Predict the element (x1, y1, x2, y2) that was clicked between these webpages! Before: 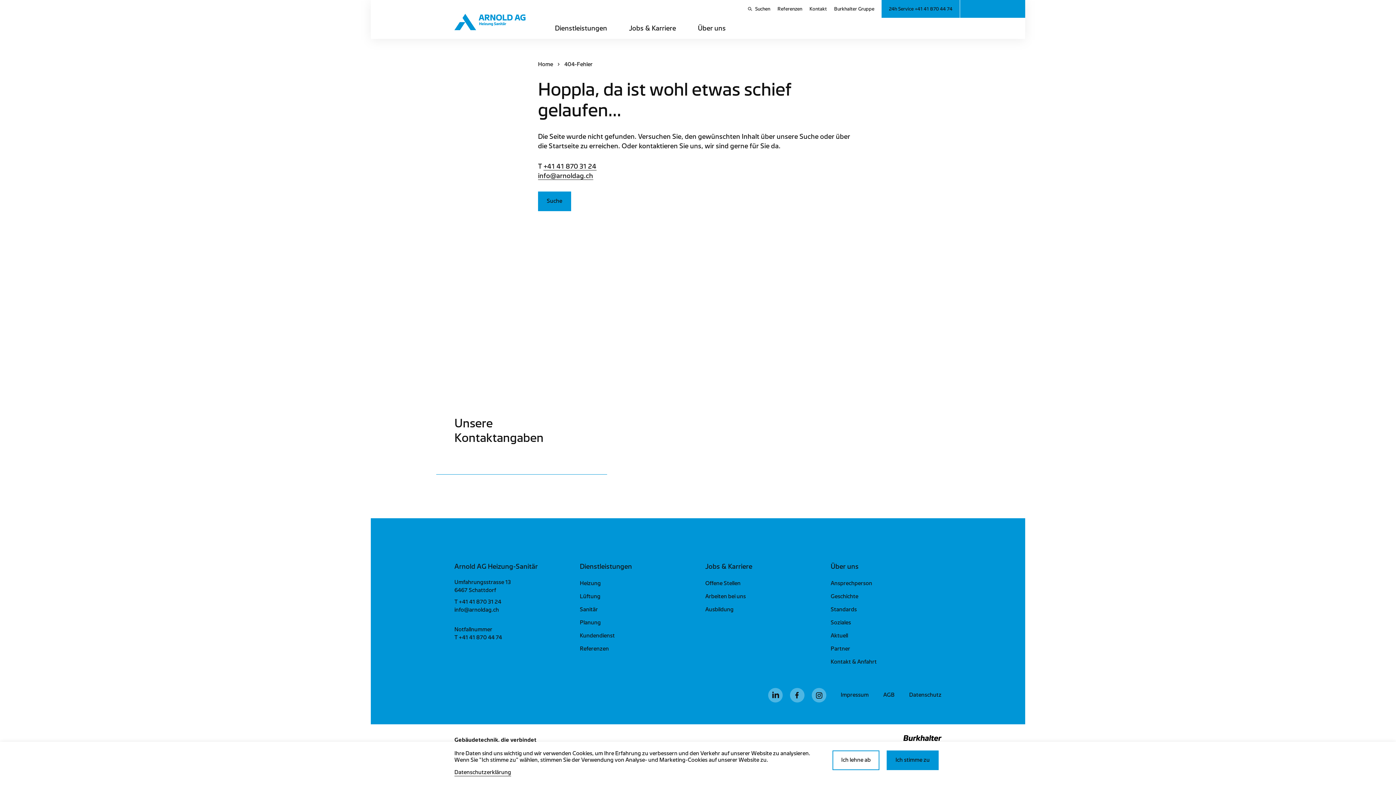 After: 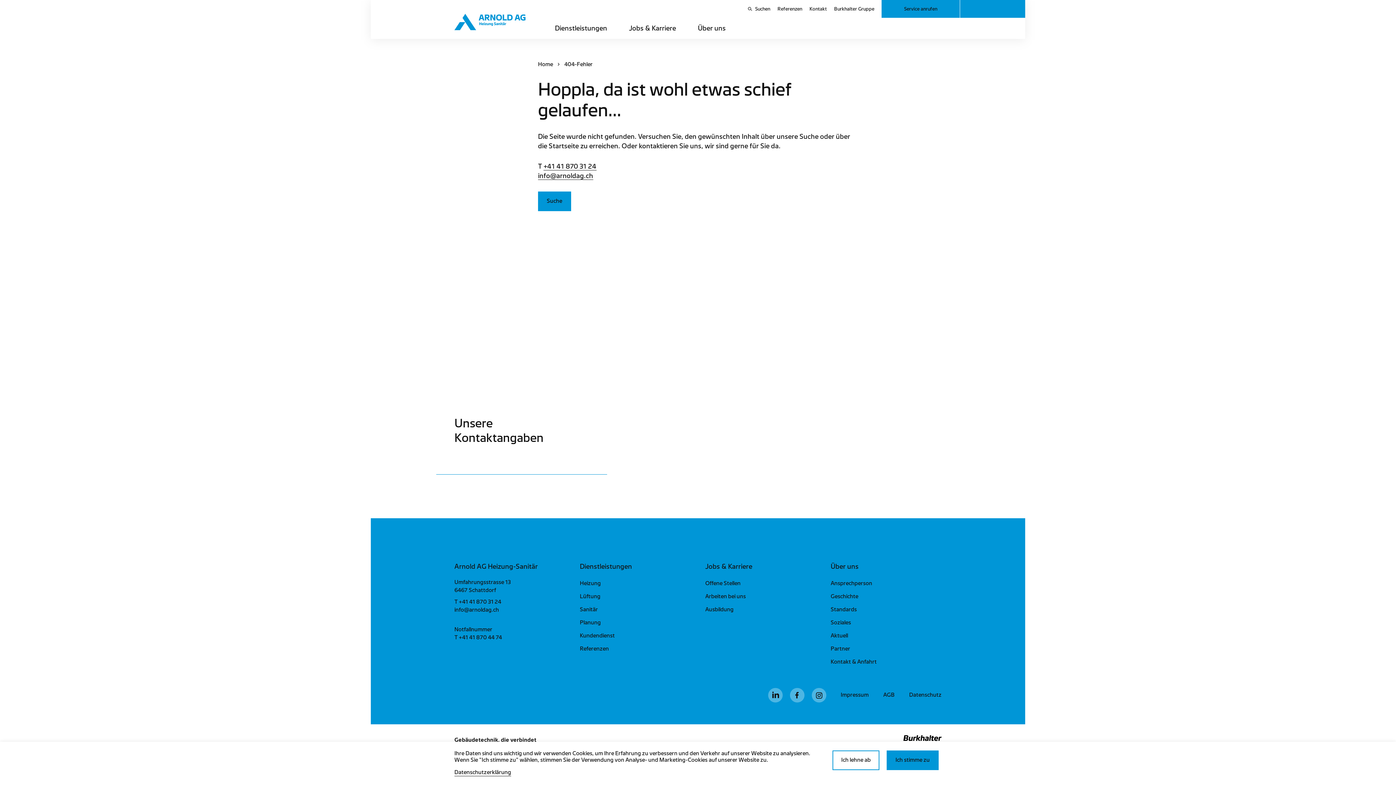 Action: label: 24h Service +41 41 870 44 74
Service anrufen bbox: (881, 0, 960, 17)